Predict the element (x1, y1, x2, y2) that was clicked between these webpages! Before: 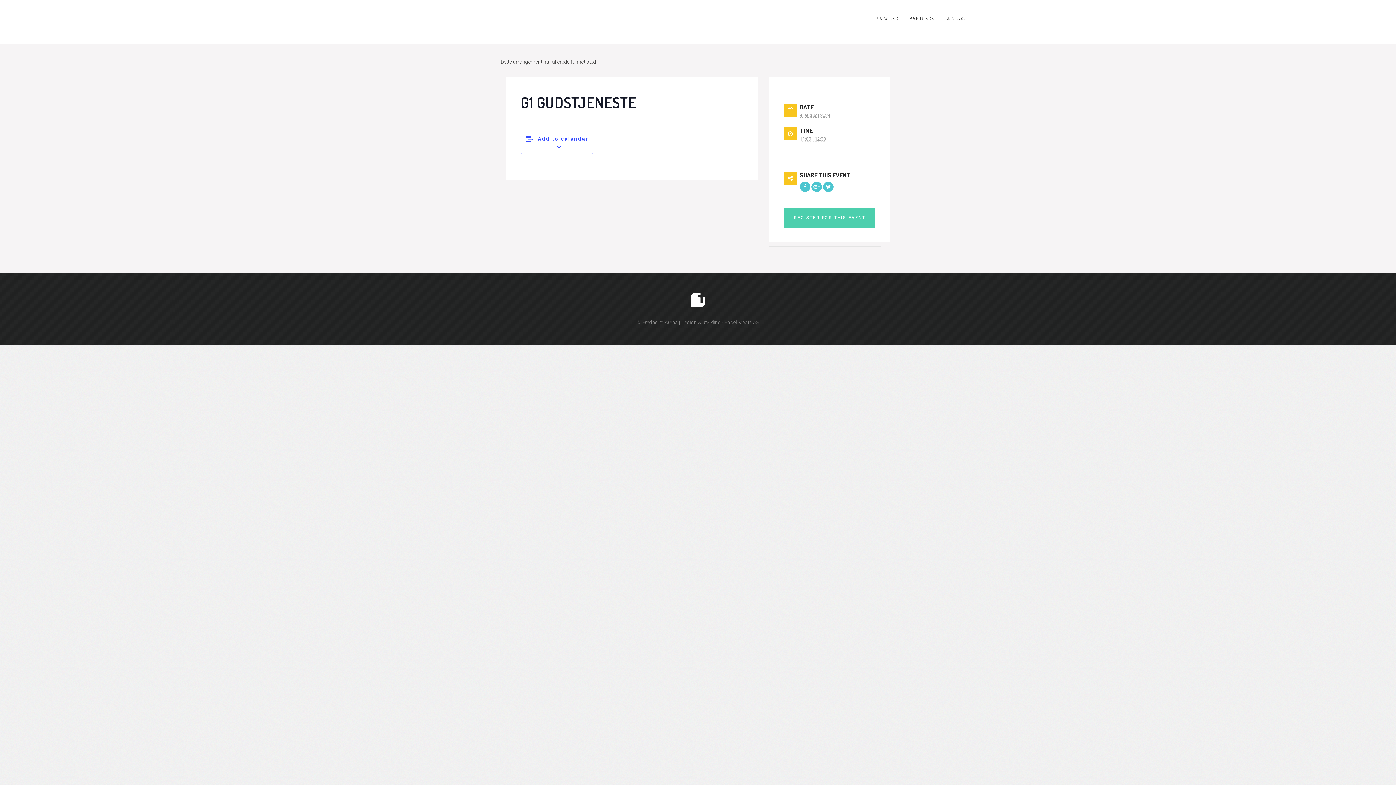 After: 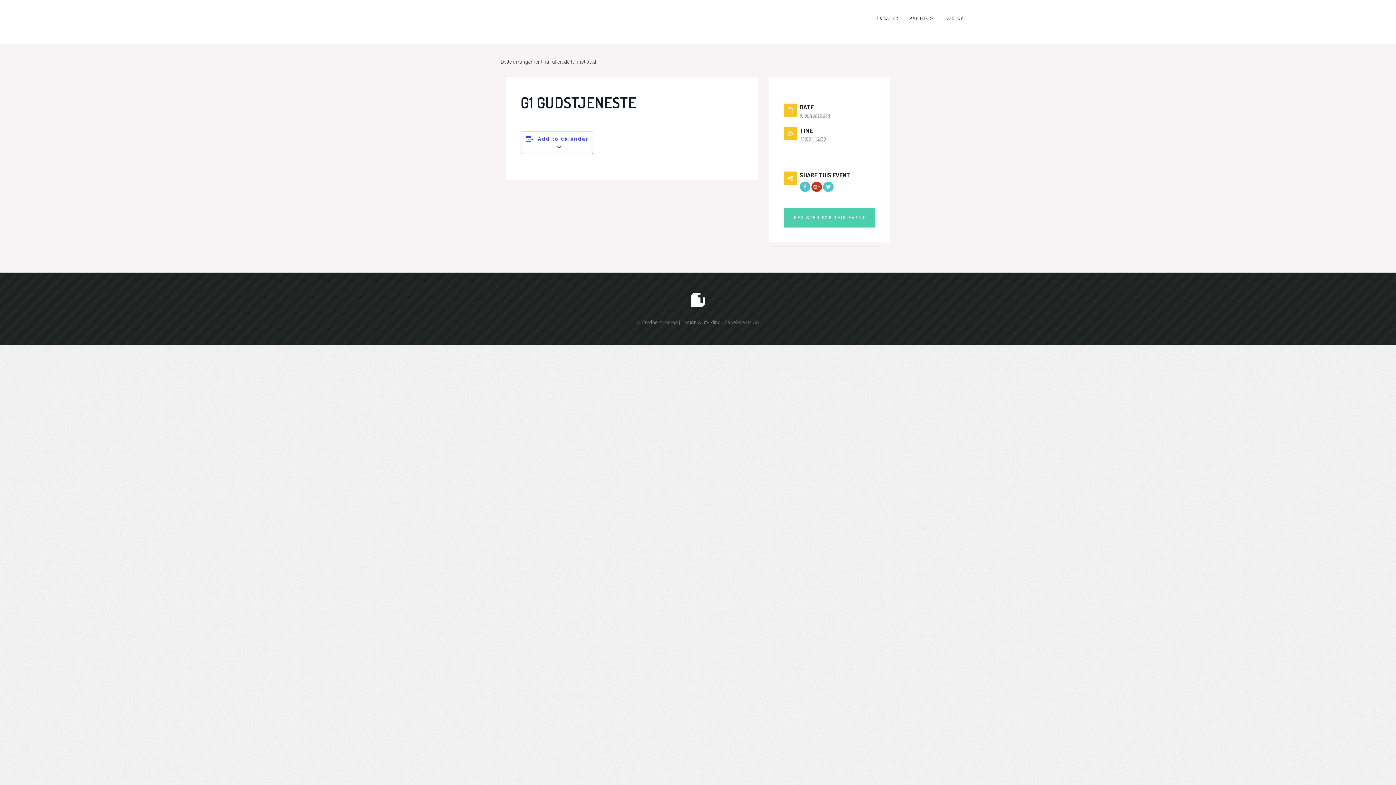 Action: bbox: (811, 181, 822, 192)